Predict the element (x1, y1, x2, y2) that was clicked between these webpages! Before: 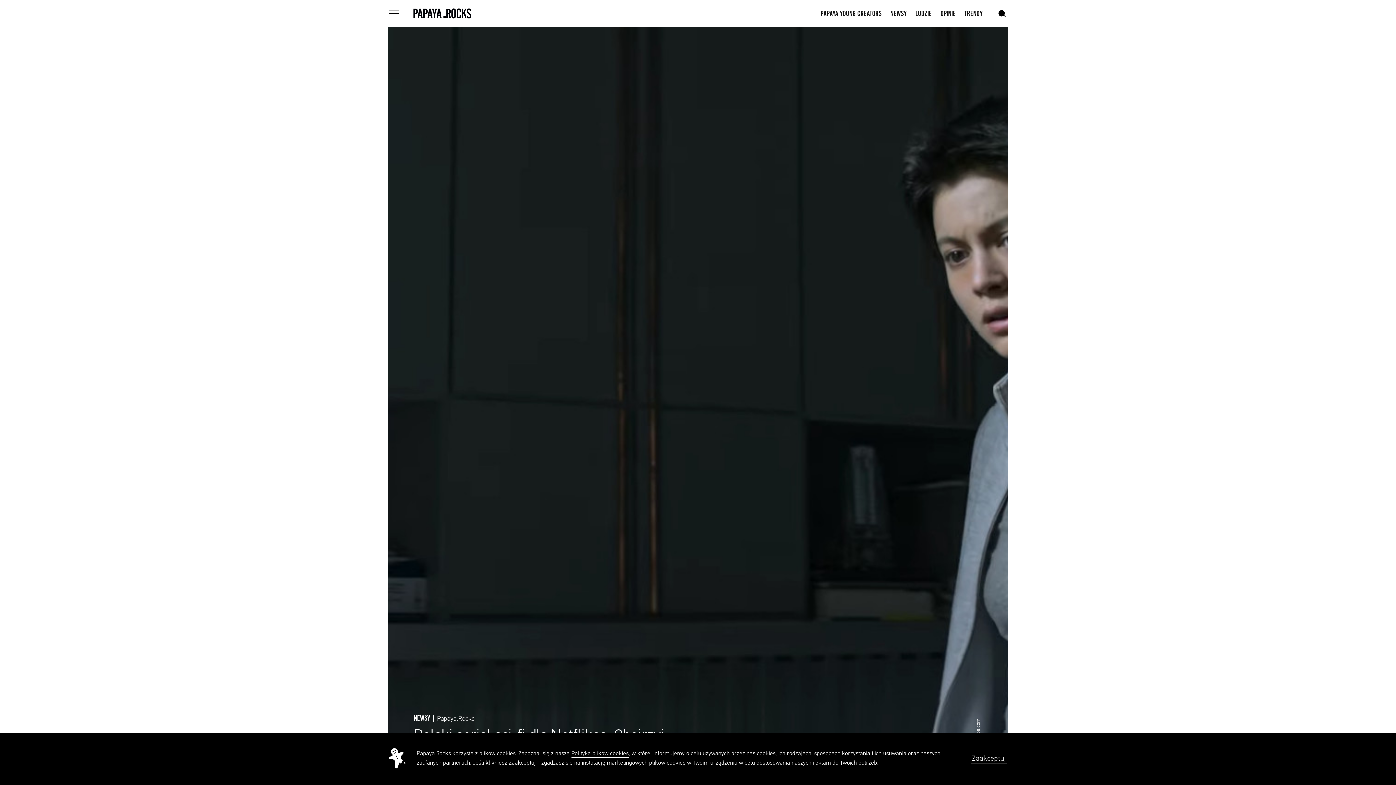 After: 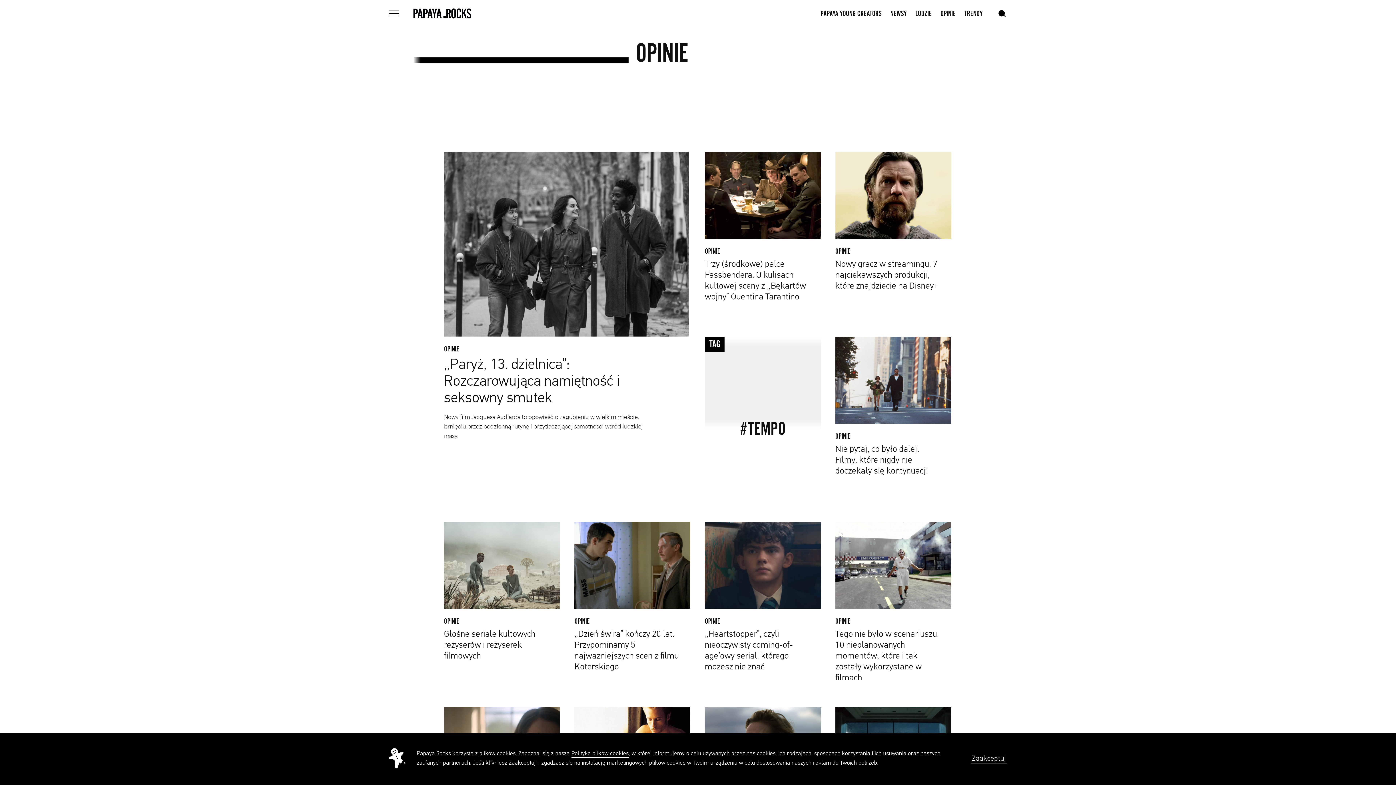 Action: bbox: (940, 9, 956, 17) label: OPINIE